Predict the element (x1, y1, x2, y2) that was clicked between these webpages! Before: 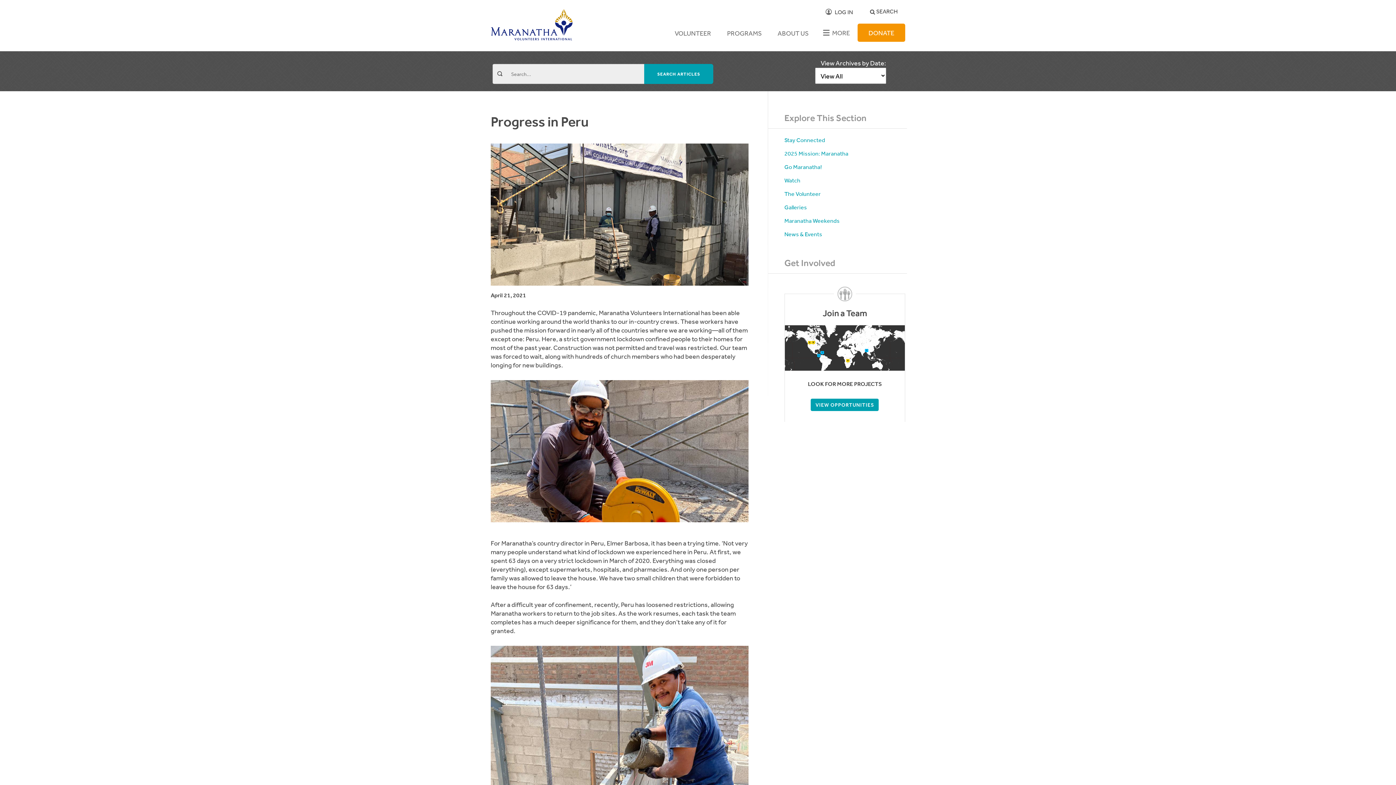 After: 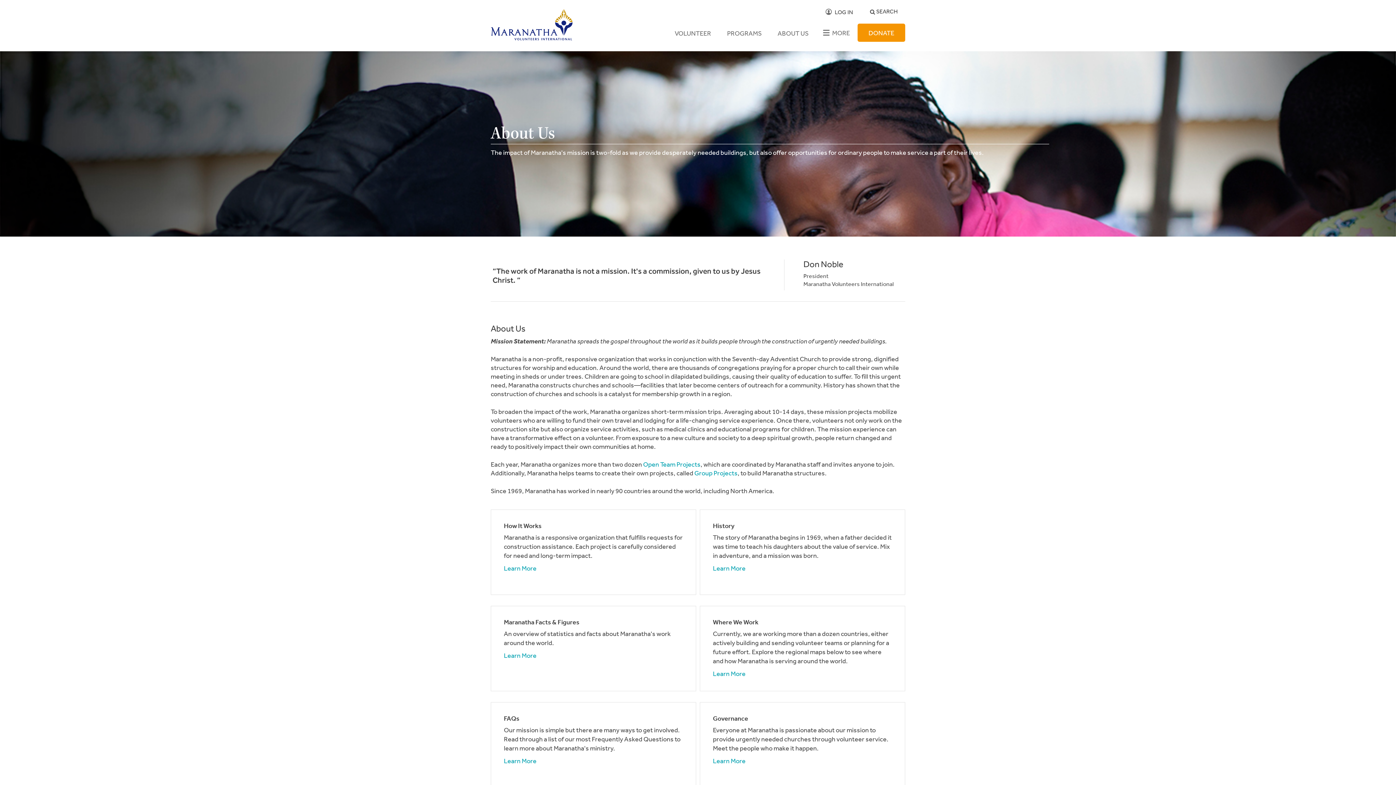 Action: label: ABOUT US bbox: (772, 24, 814, 42)